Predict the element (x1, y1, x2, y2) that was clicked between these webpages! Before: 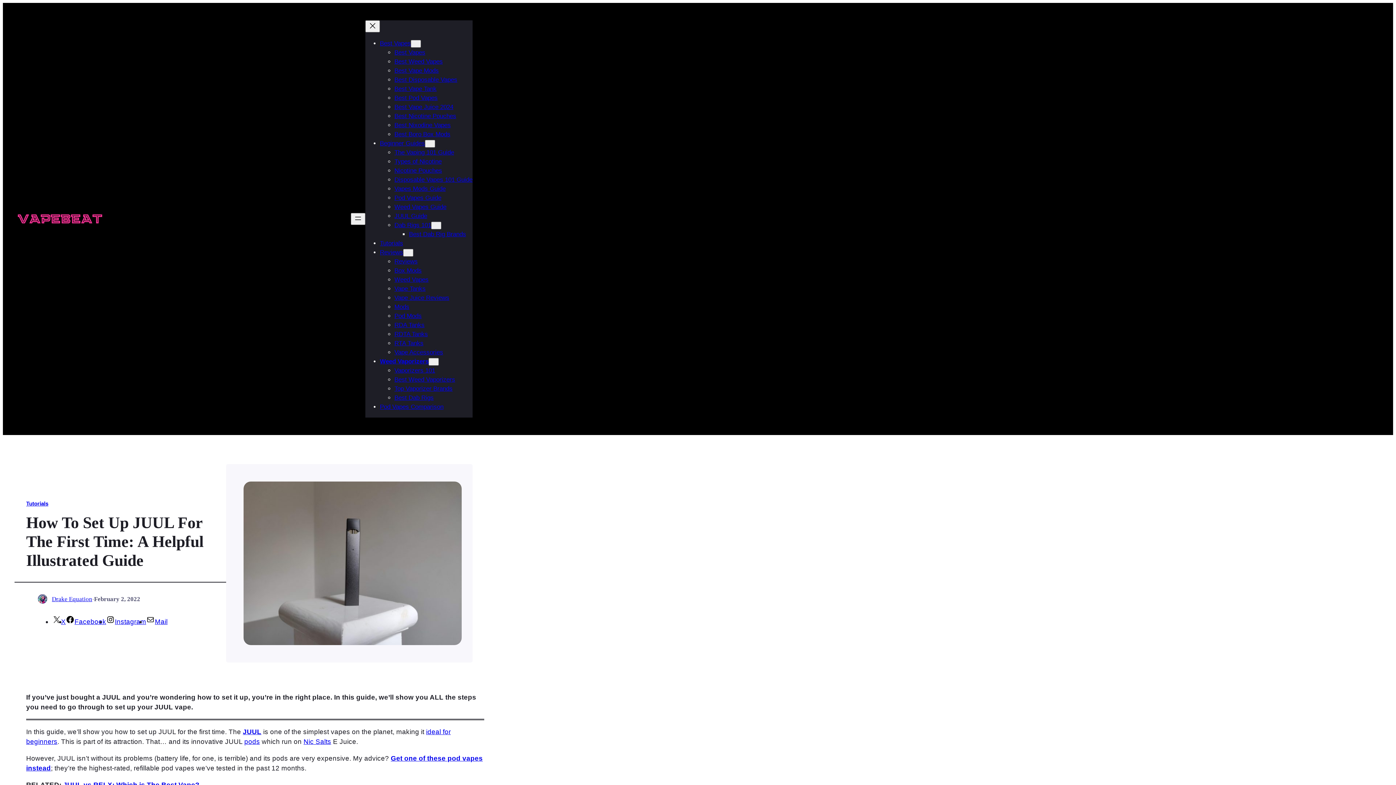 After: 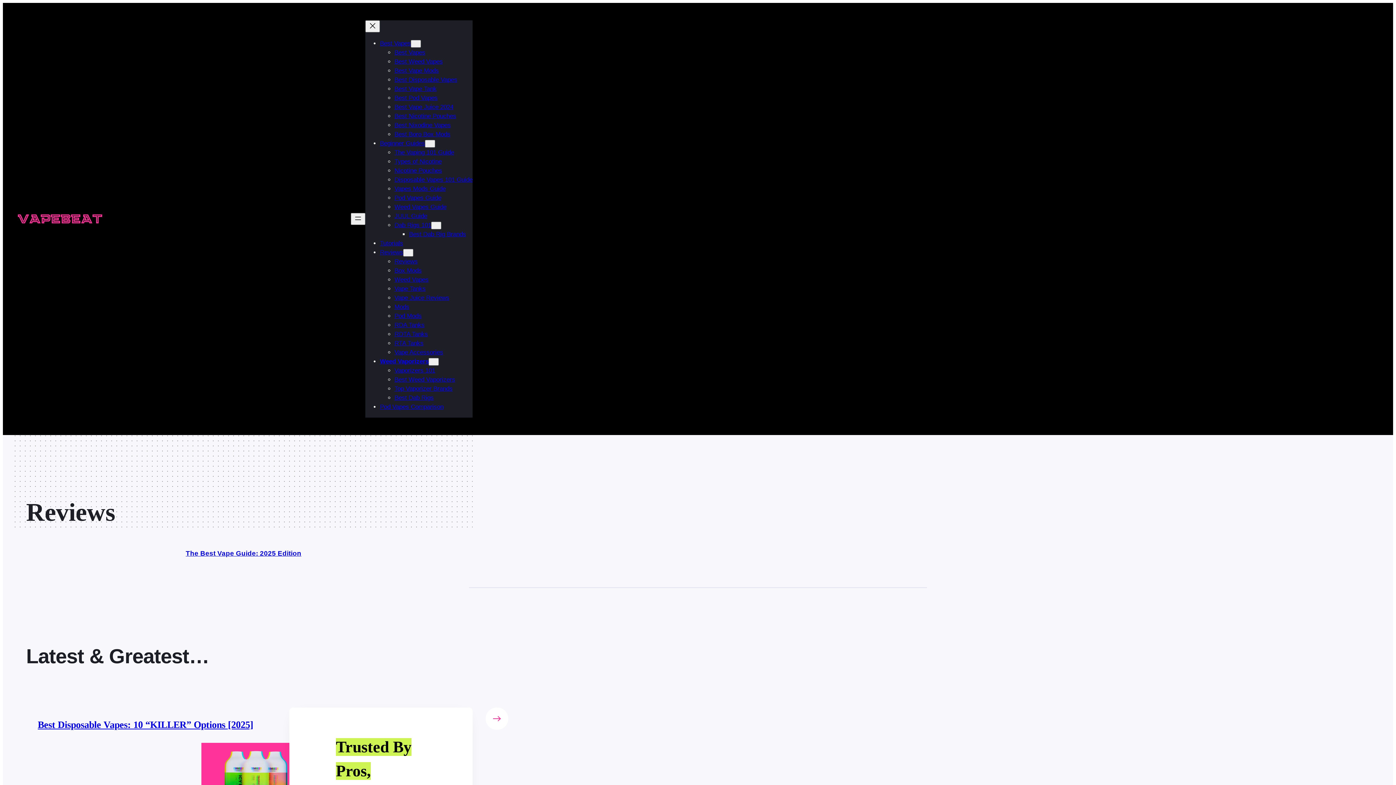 Action: bbox: (394, 258, 417, 265) label: Reviews